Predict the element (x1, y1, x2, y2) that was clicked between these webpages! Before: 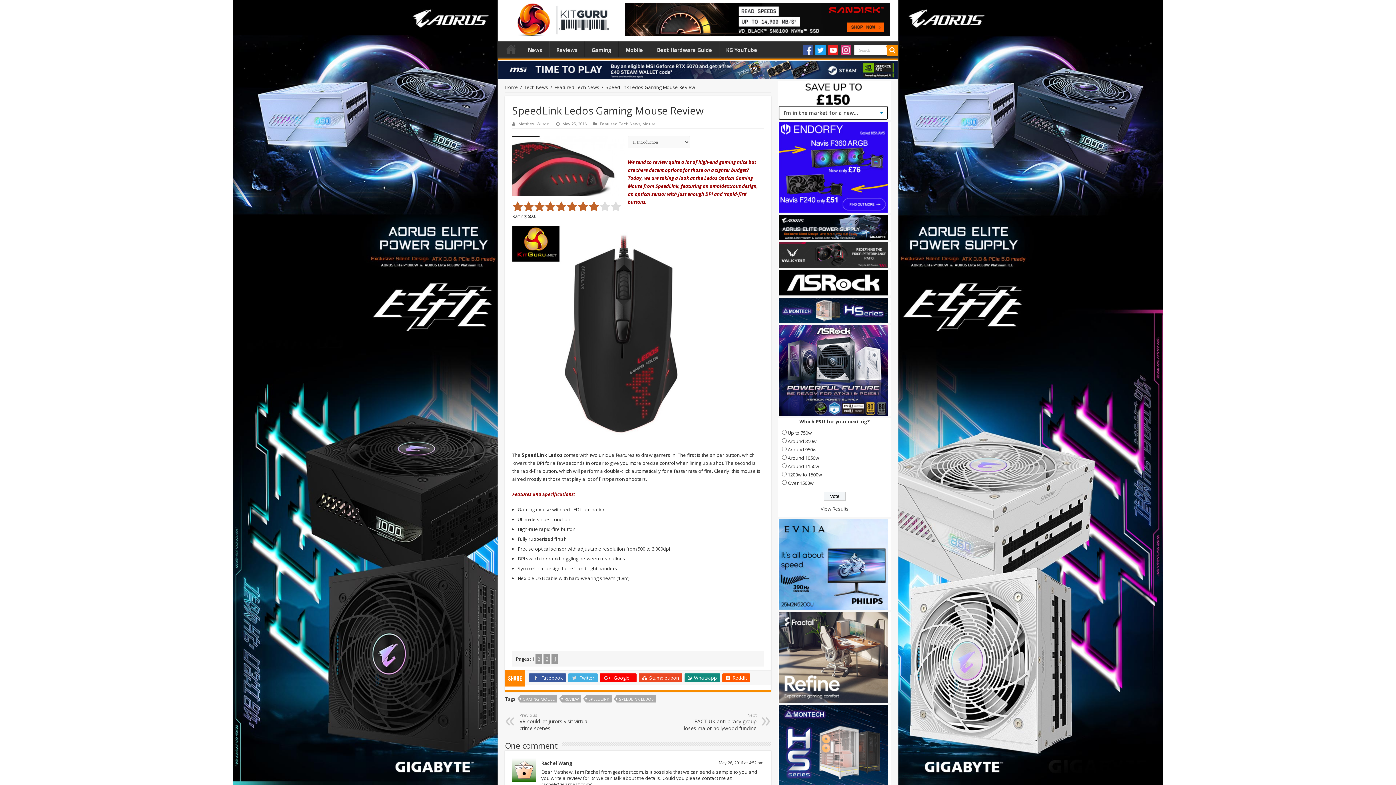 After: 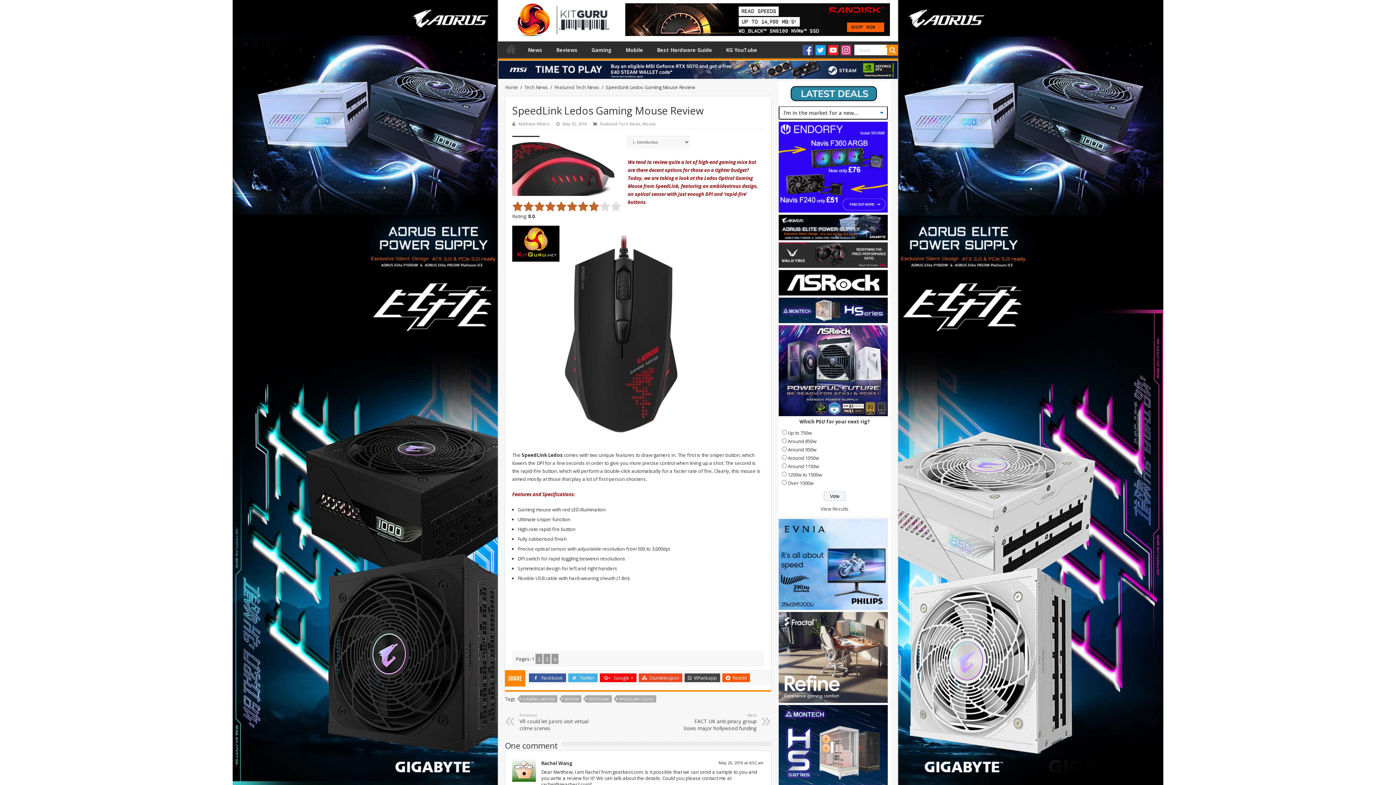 Action: bbox: (684, 673, 720, 682) label:  Whatsapp